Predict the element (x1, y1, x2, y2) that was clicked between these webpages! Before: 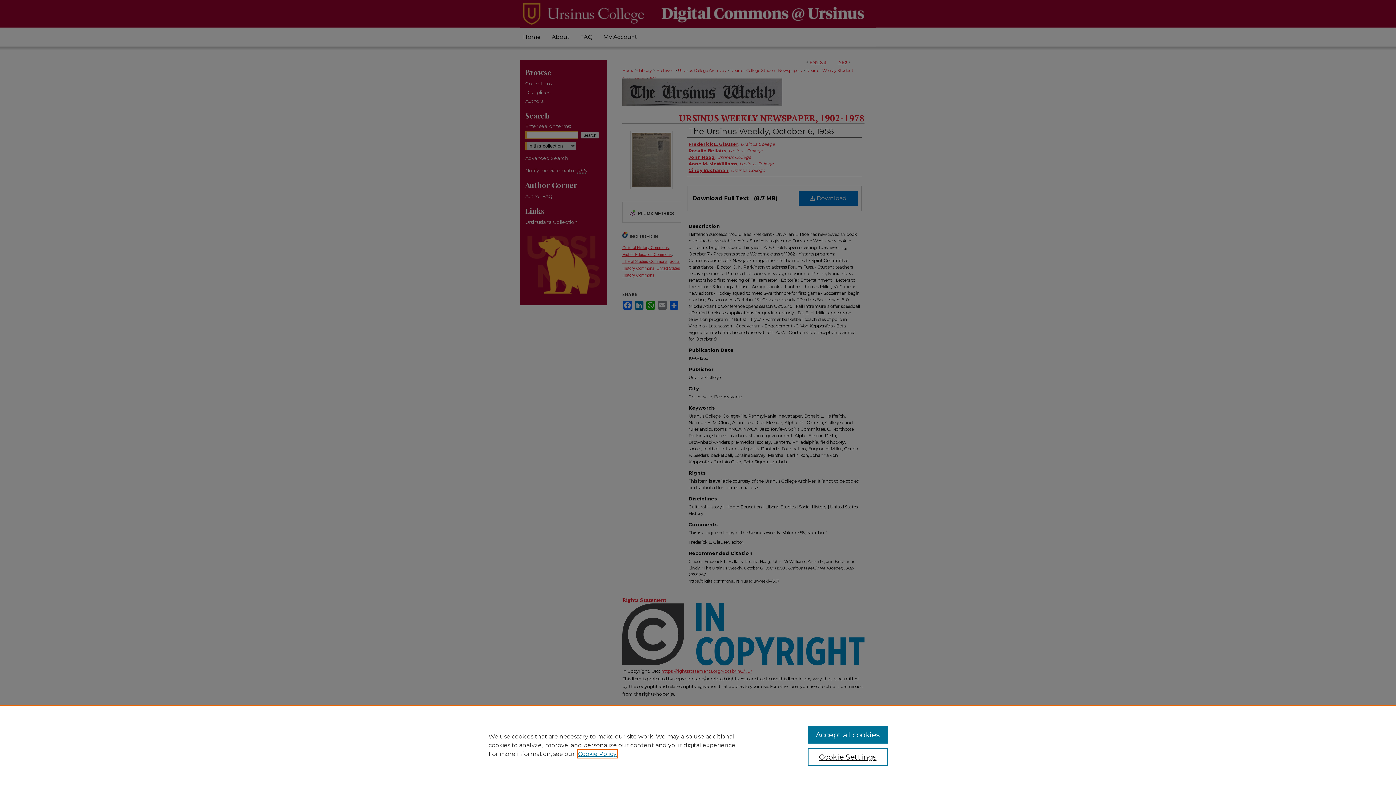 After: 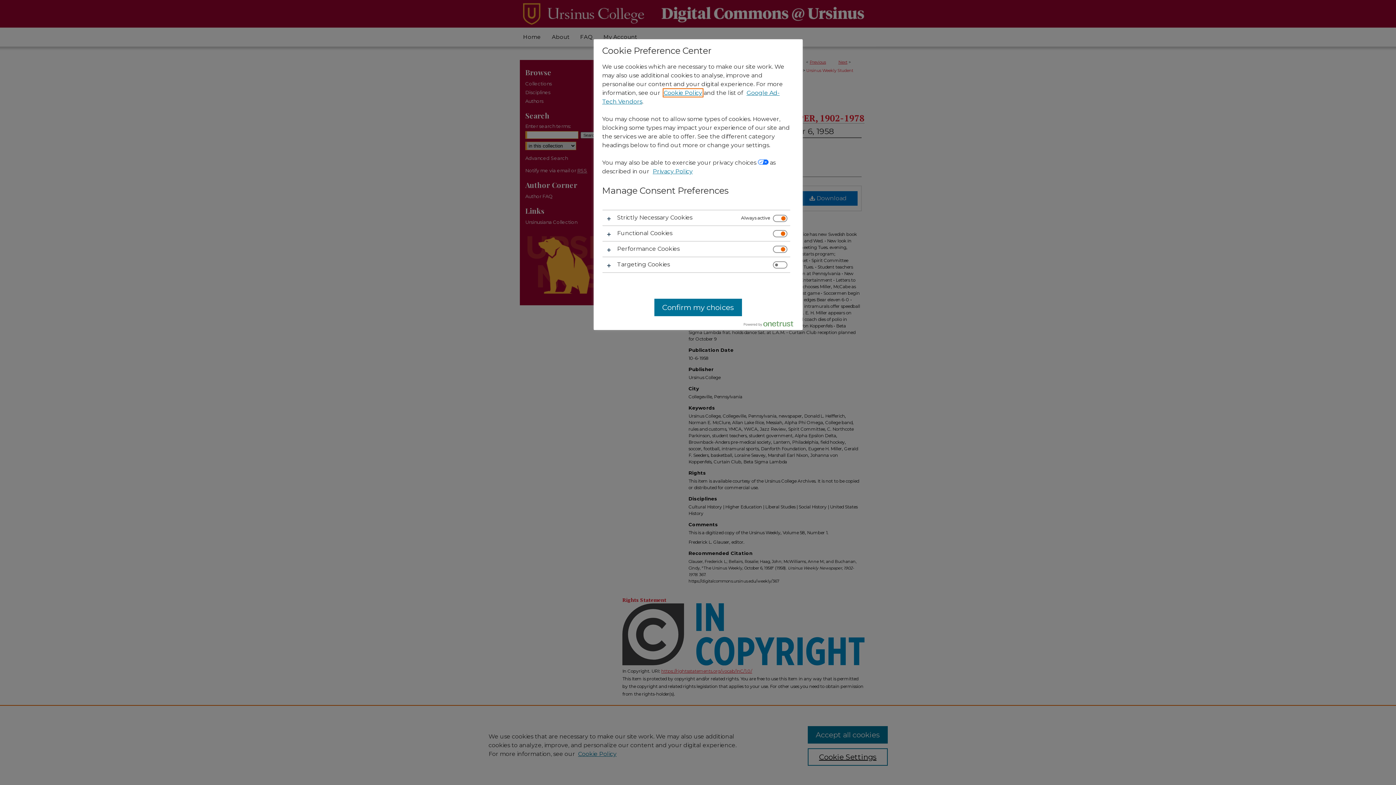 Action: label: Cookie Settings bbox: (807, 748, 887, 766)